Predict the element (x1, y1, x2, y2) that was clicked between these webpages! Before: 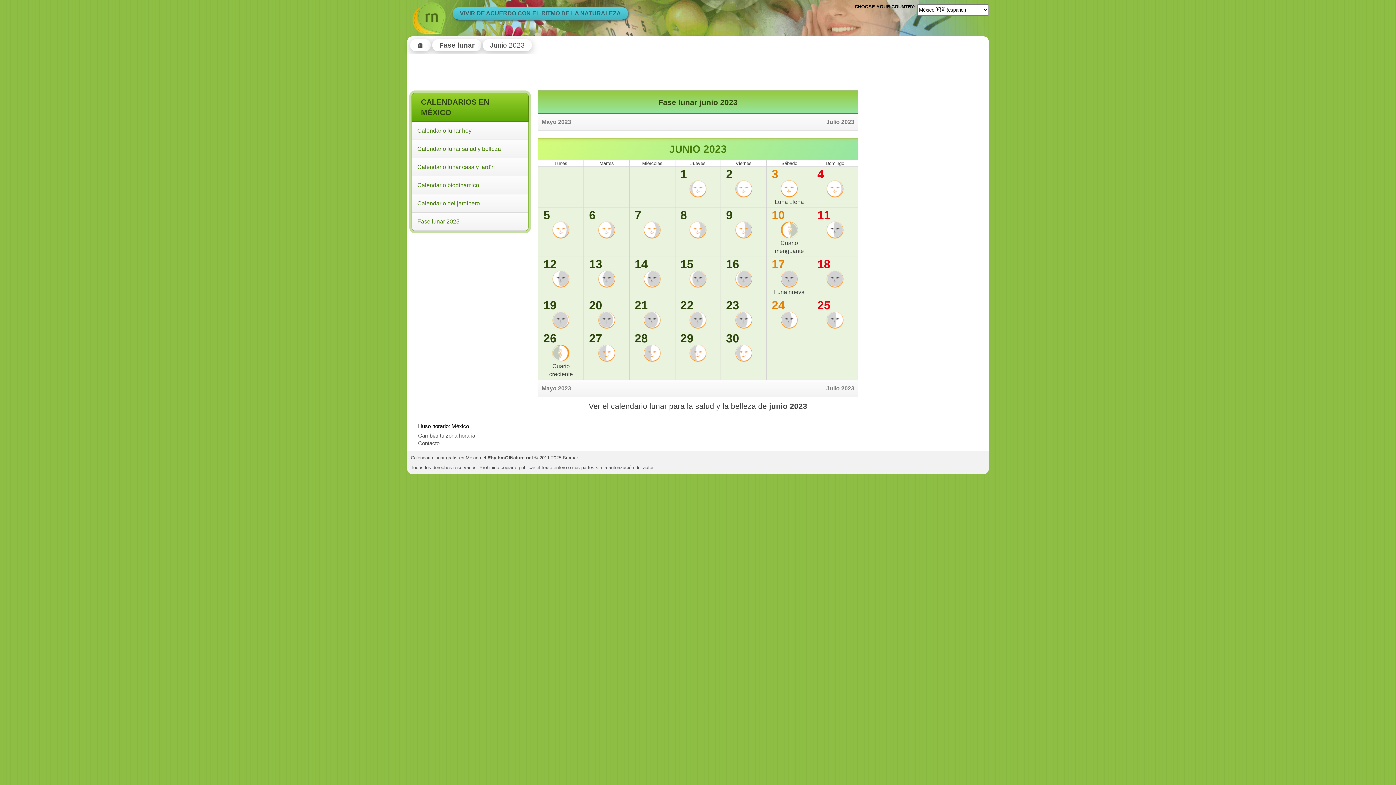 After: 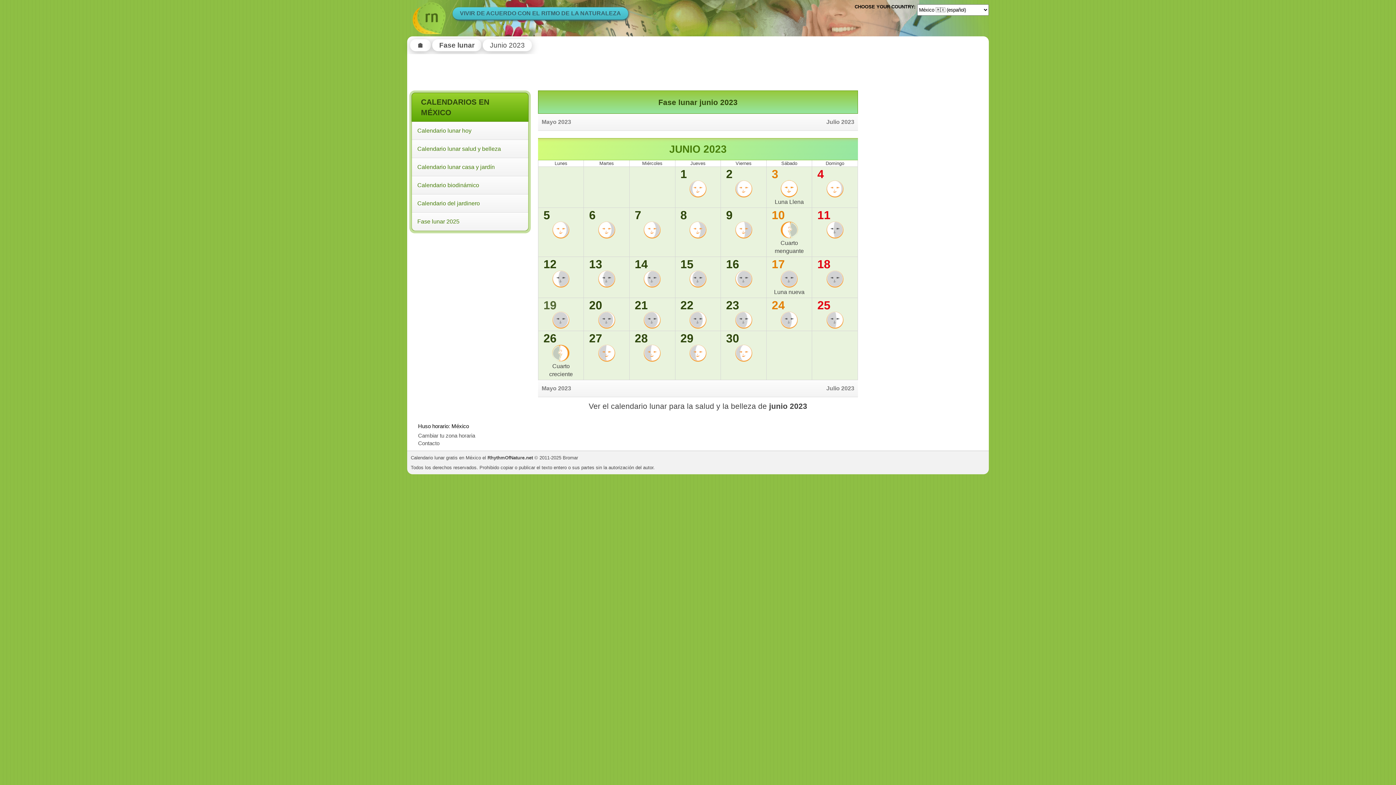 Action: label: 19 bbox: (543, 299, 556, 312)